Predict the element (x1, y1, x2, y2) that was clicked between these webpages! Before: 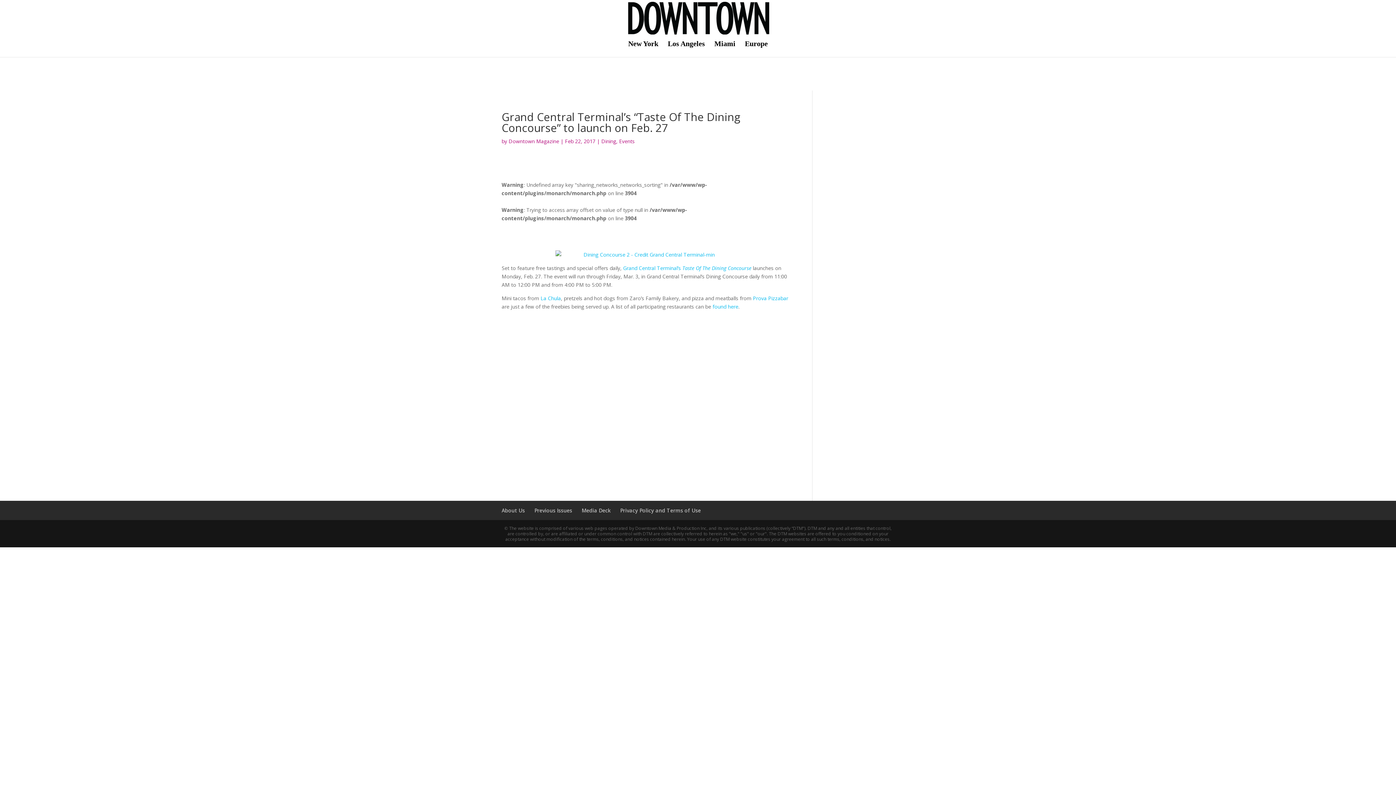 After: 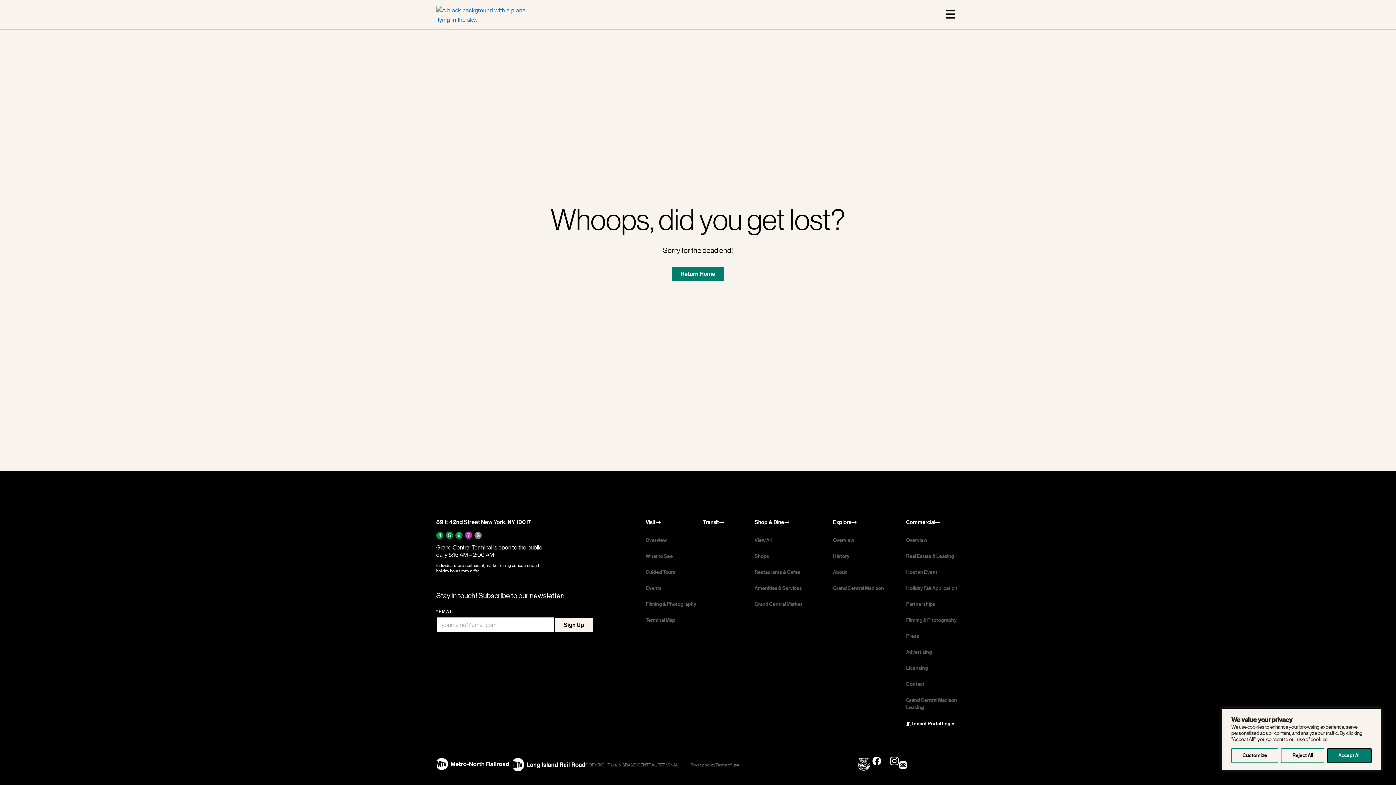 Action: label: found here bbox: (712, 303, 738, 310)